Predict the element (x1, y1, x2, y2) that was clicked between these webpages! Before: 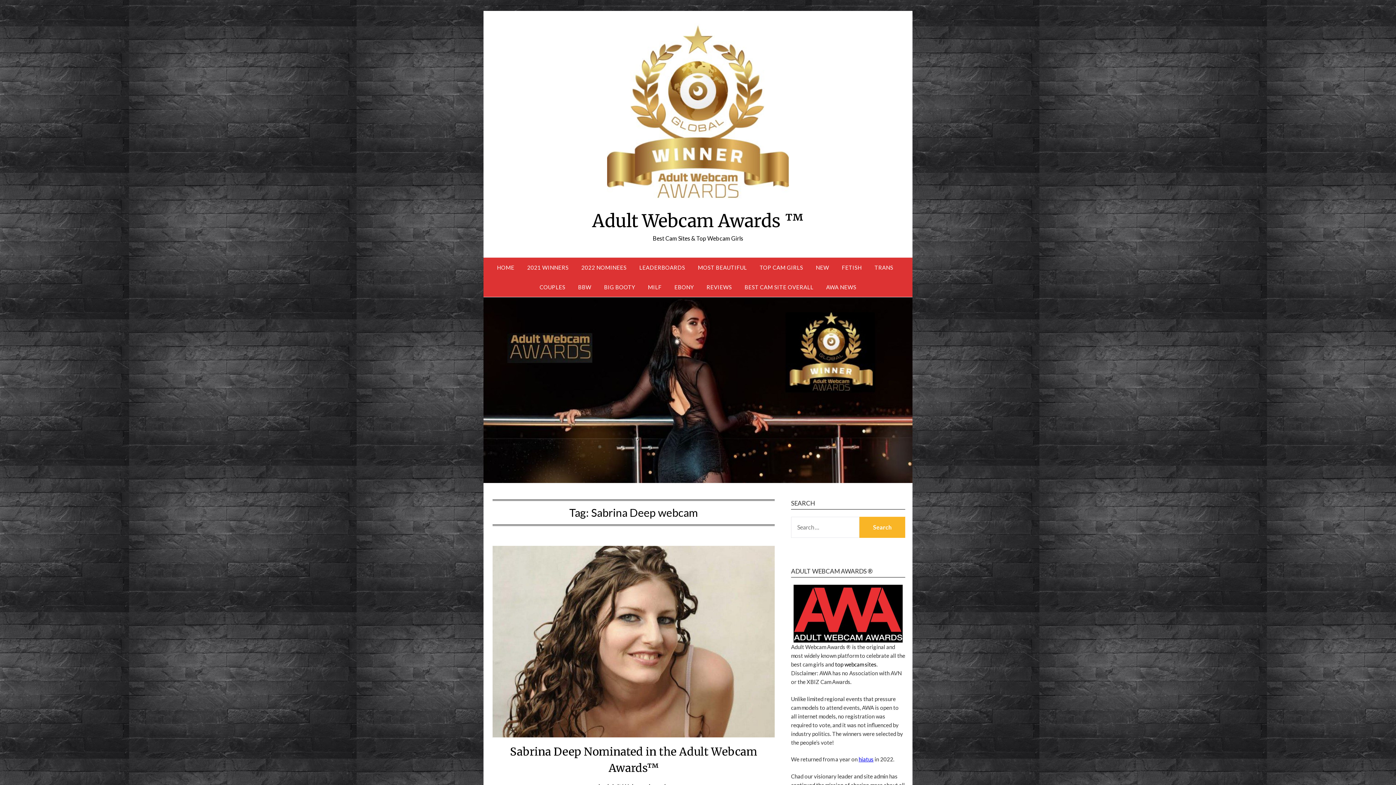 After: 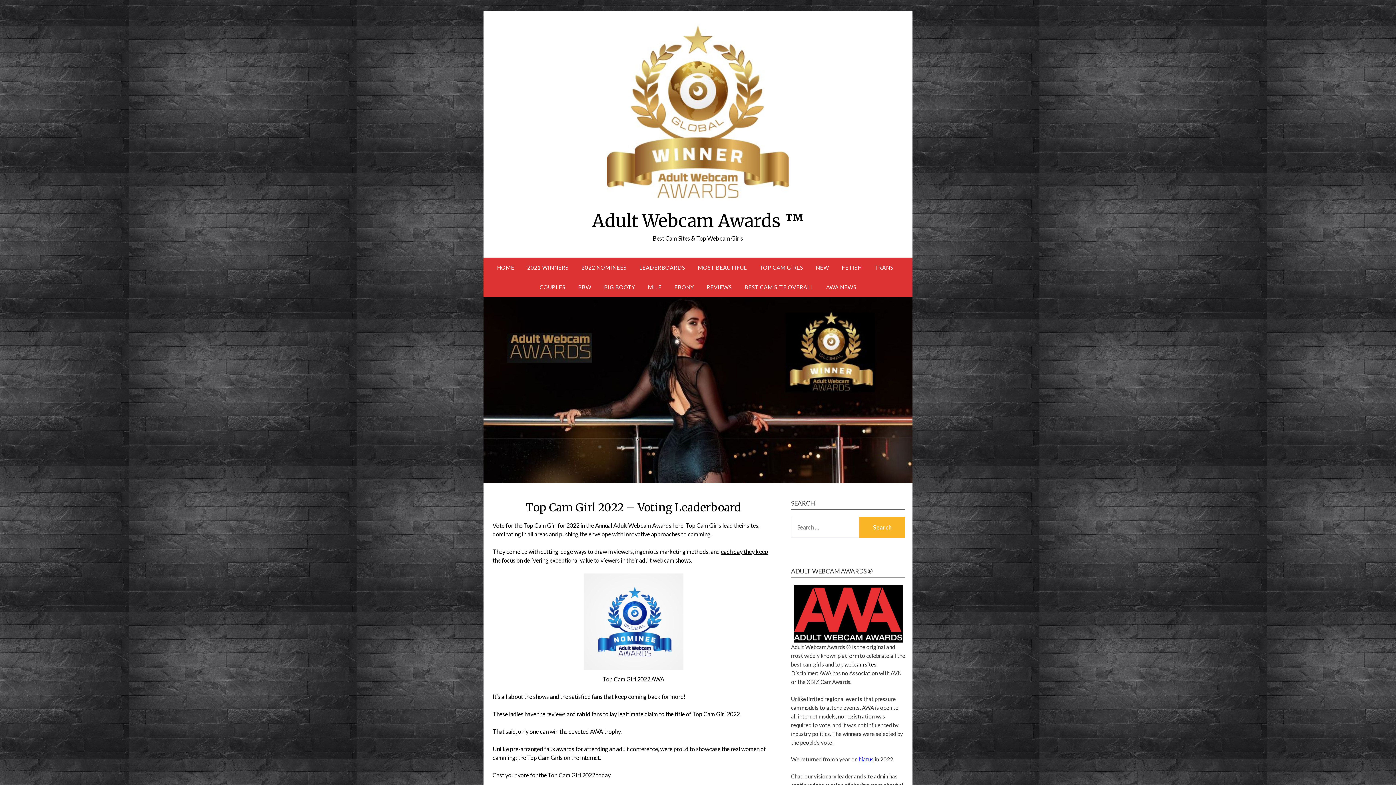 Action: bbox: (754, 257, 809, 277) label: TOP CAM GIRLS